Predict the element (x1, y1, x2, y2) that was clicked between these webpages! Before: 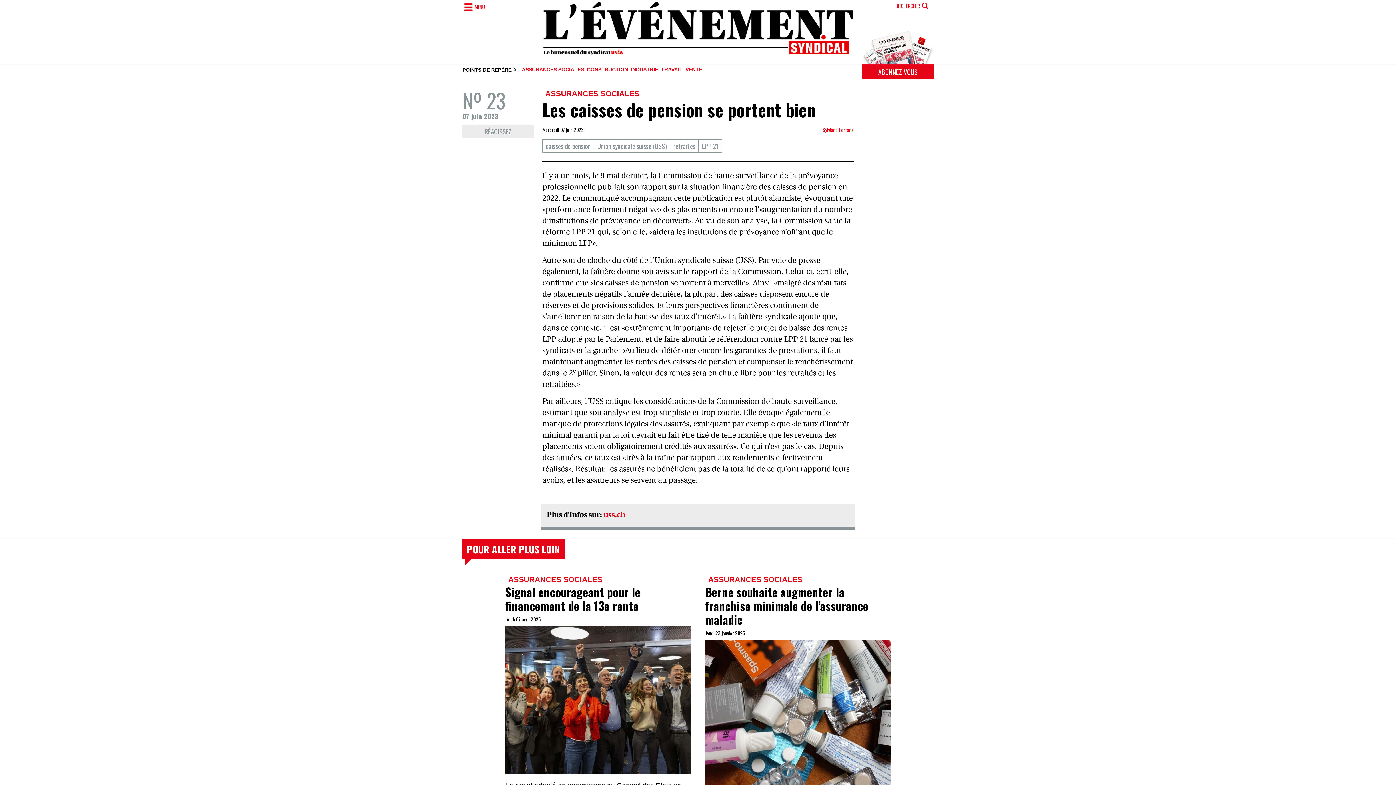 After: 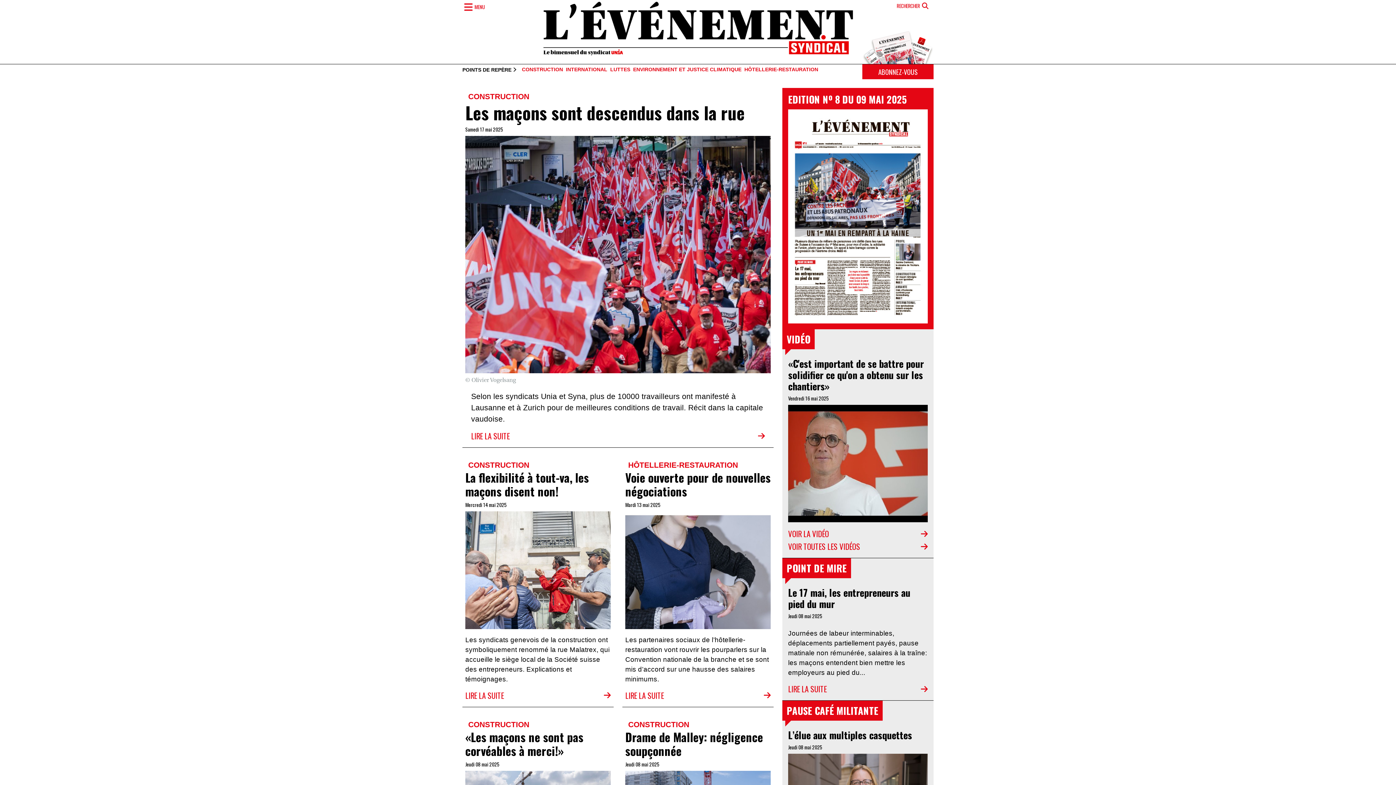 Action: bbox: (542, 0, 853, 55)